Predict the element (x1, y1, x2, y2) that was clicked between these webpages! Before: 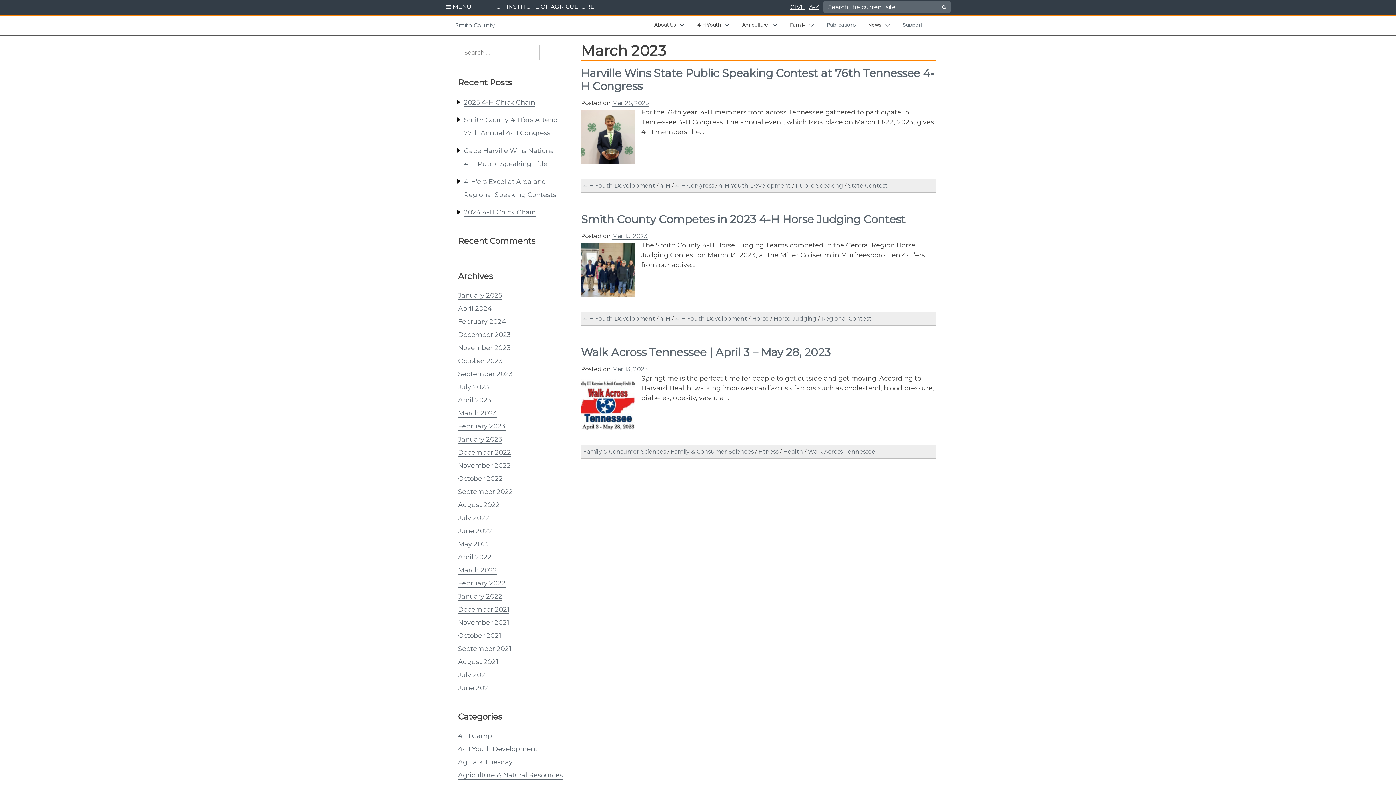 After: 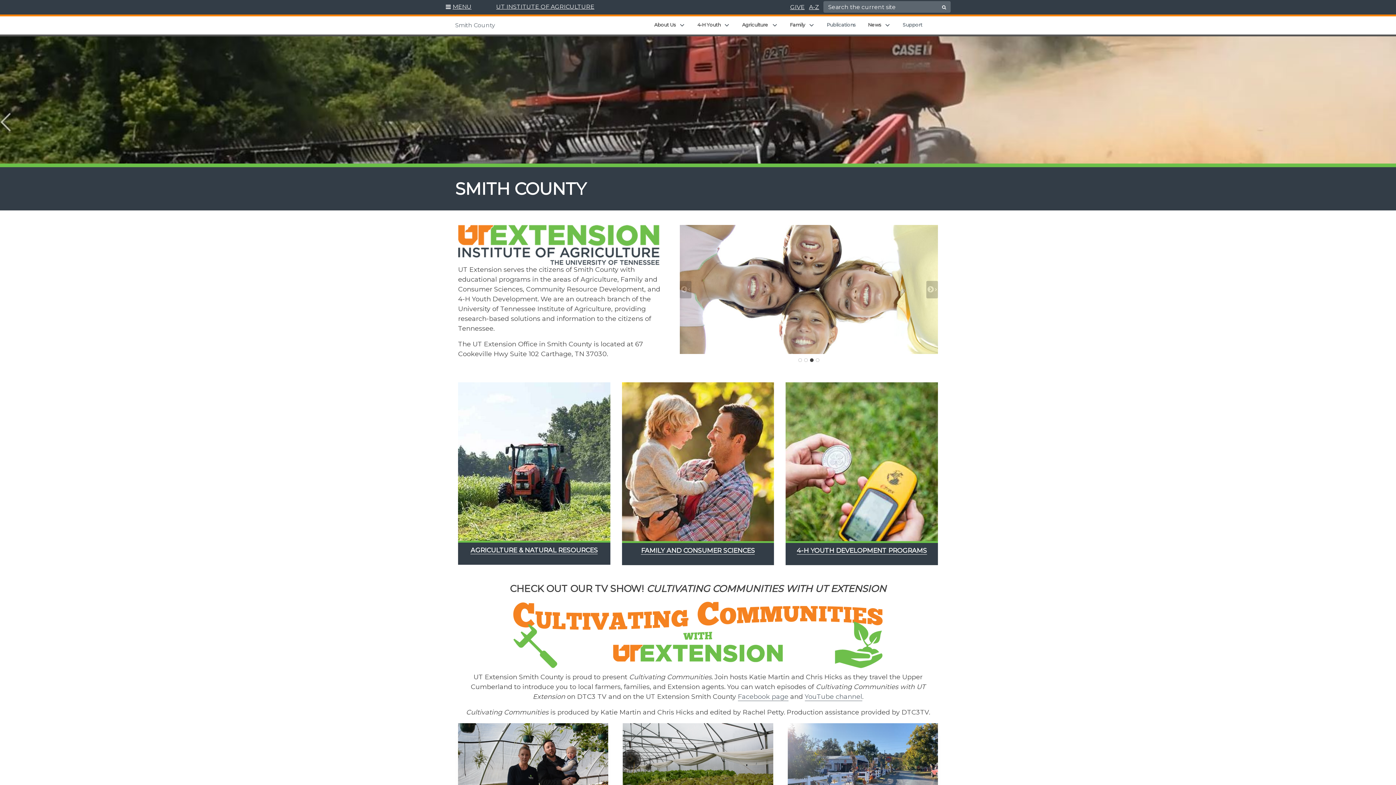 Action: bbox: (455, 21, 495, 28) label: Smith County